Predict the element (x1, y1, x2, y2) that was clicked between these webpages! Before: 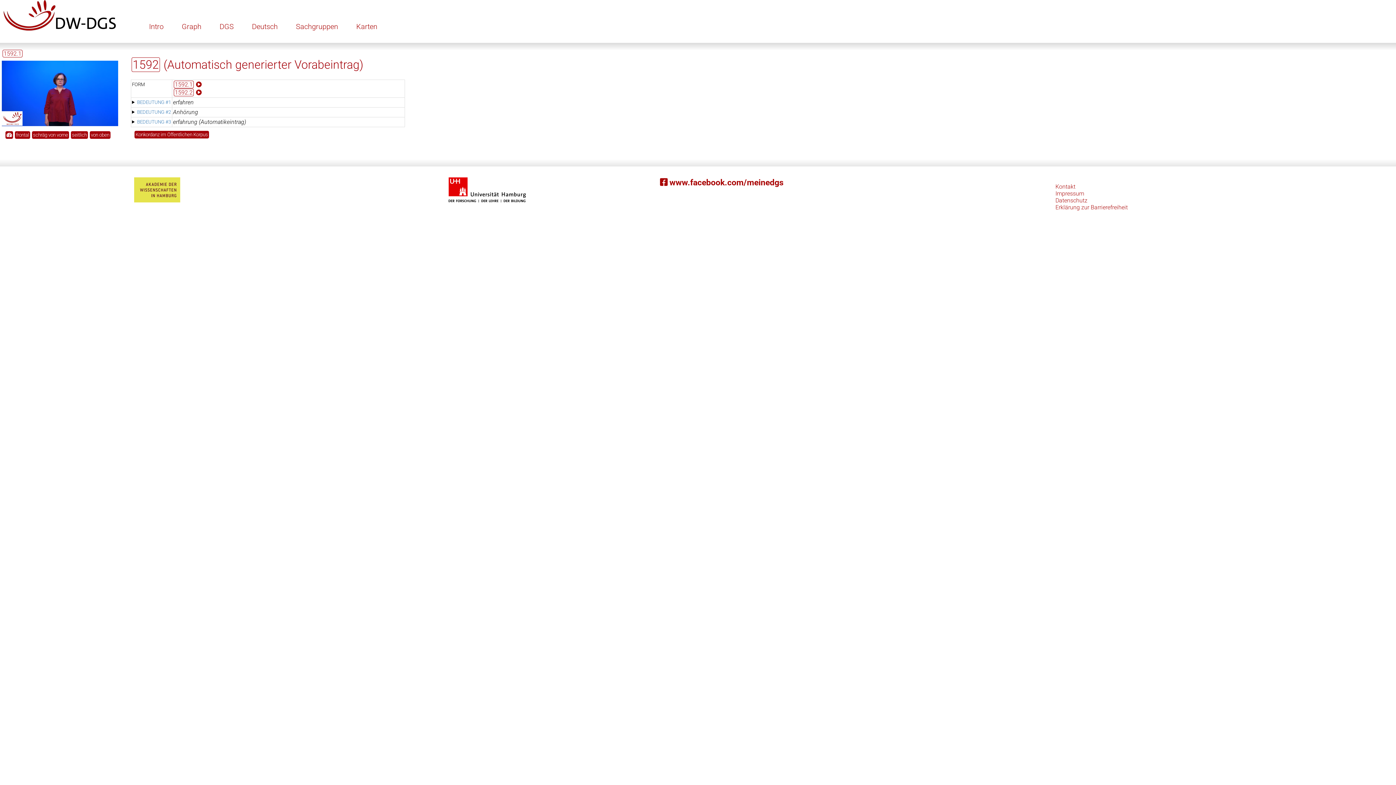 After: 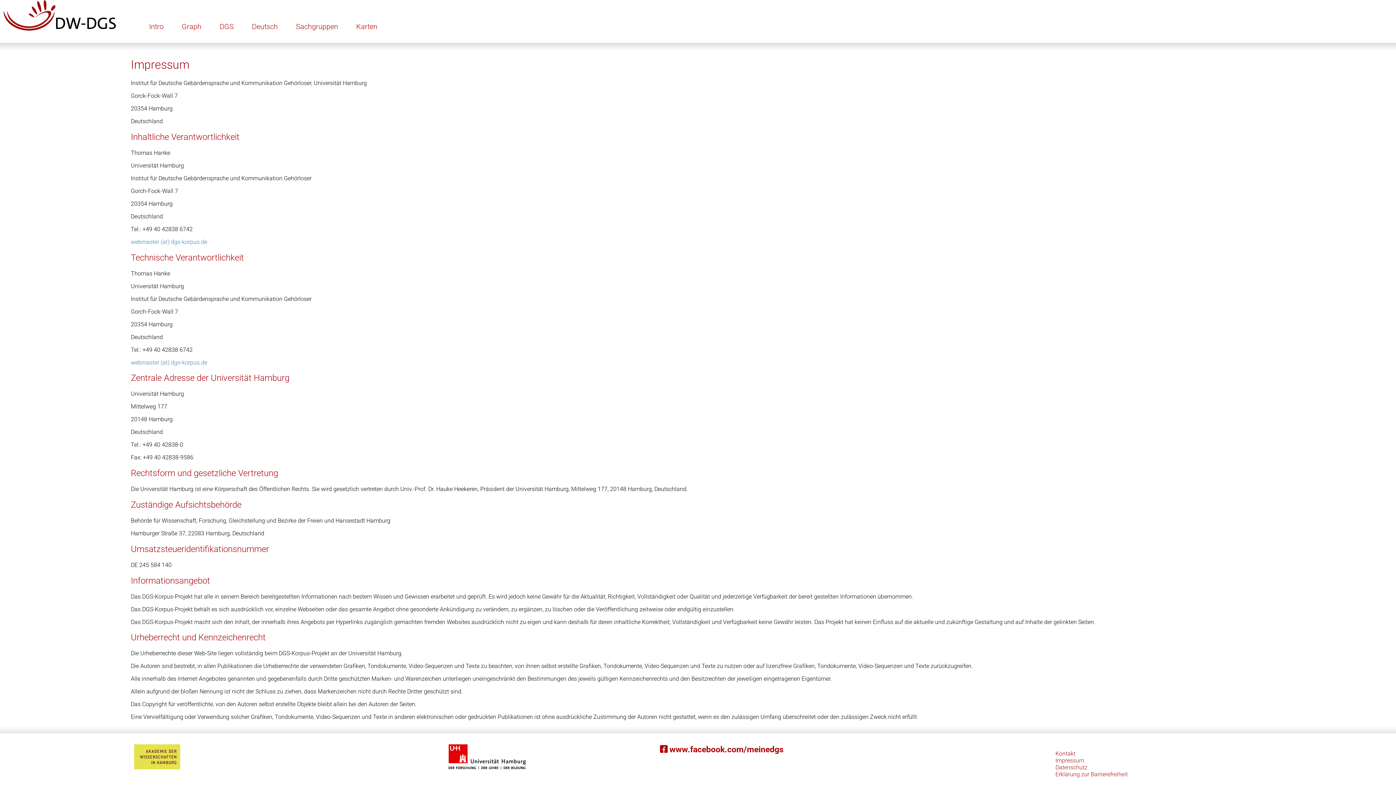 Action: label: Impressum bbox: (1055, 190, 1084, 197)